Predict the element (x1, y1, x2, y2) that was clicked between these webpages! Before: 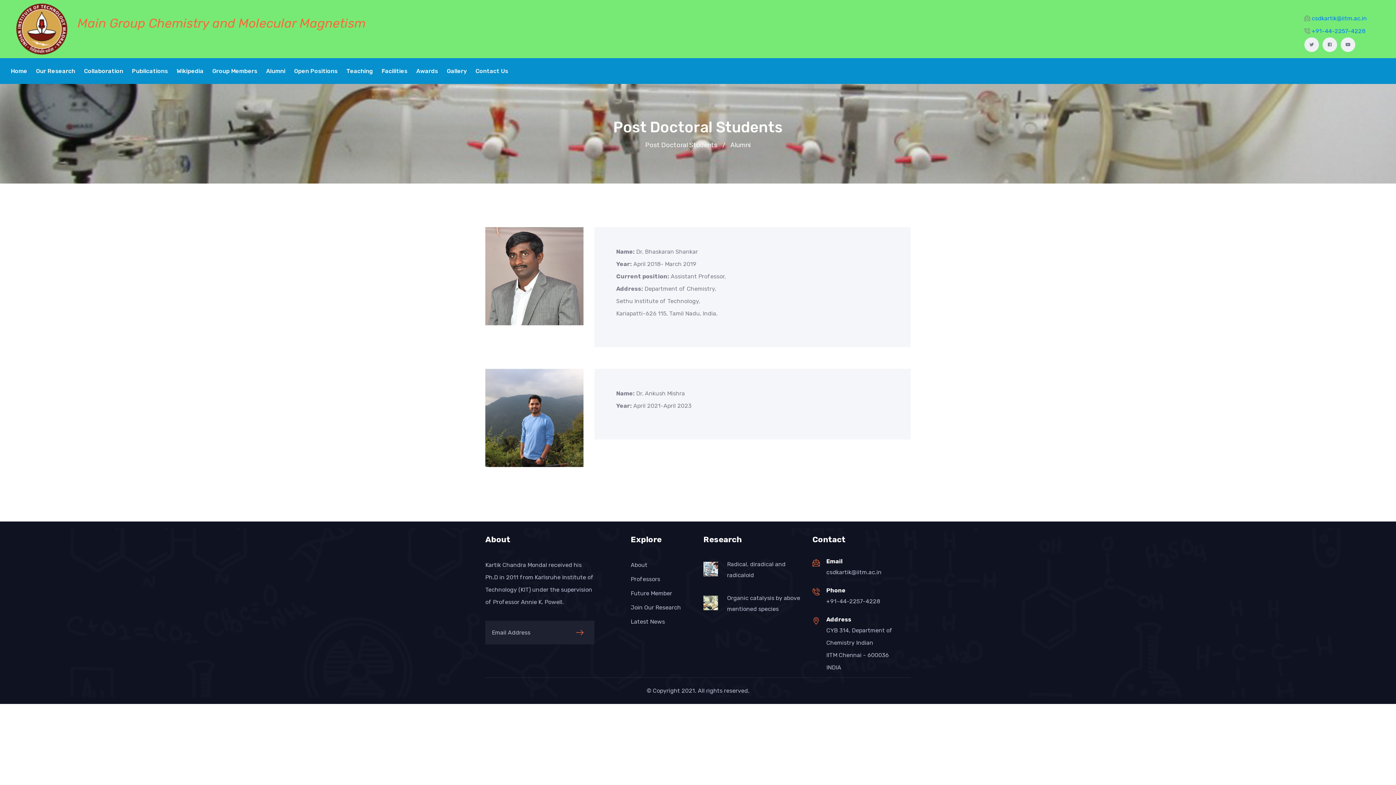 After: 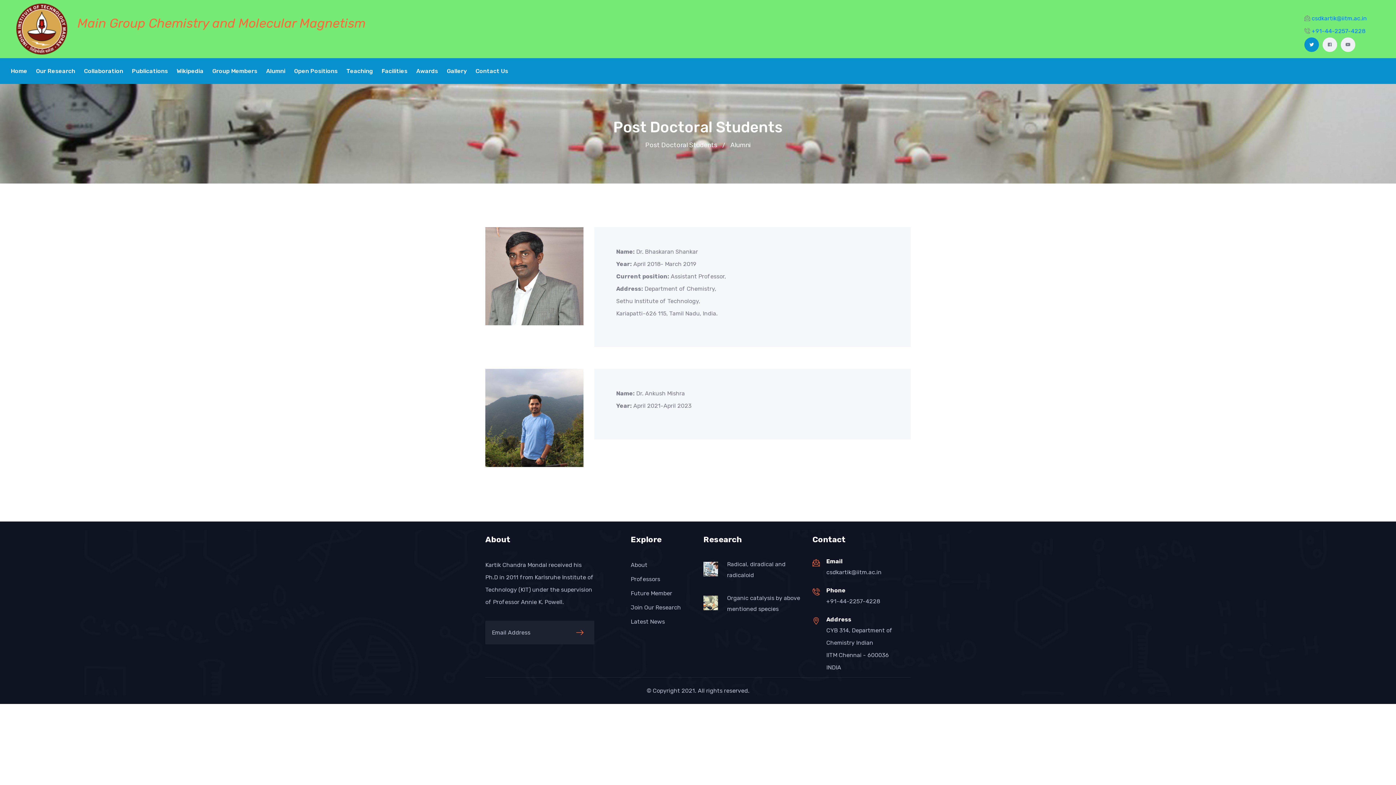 Action: bbox: (1304, 37, 1319, 52)